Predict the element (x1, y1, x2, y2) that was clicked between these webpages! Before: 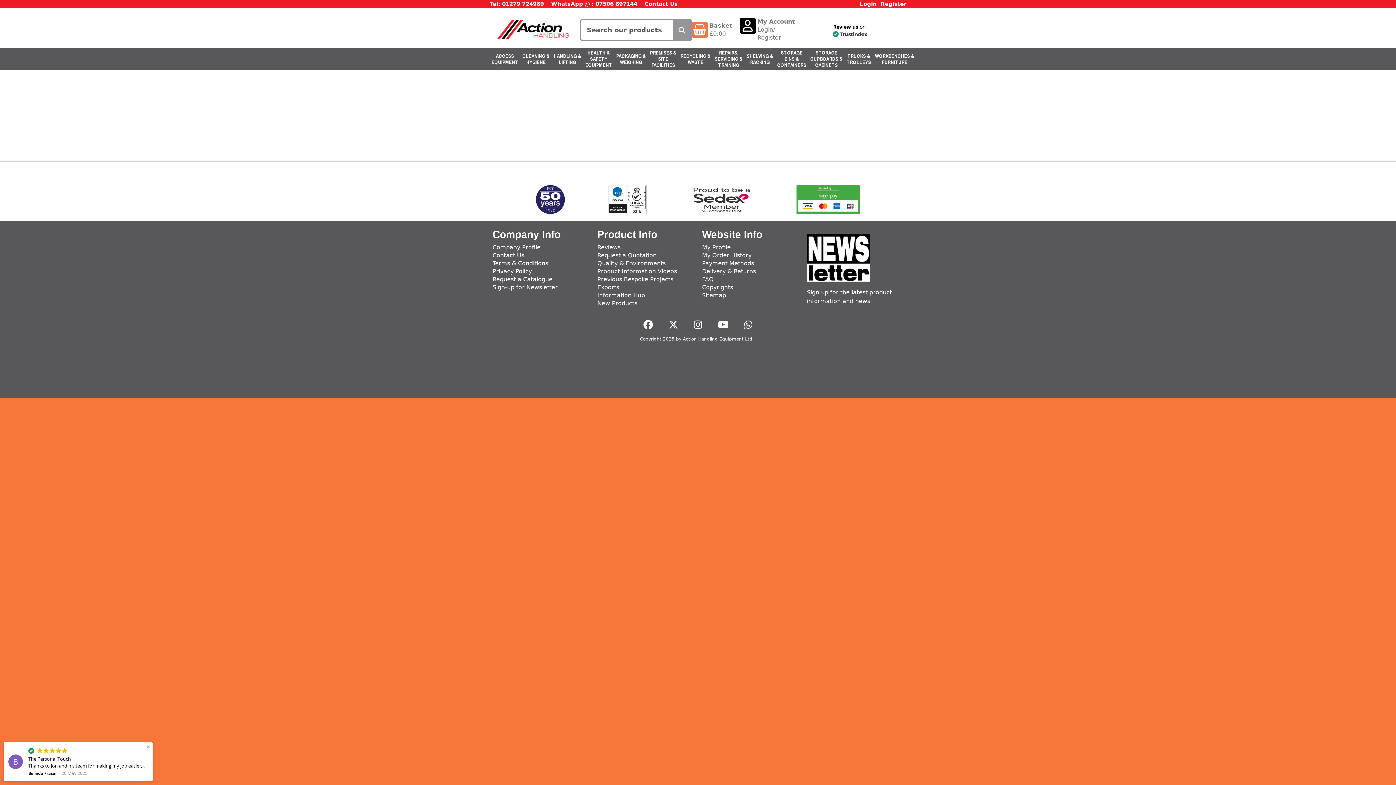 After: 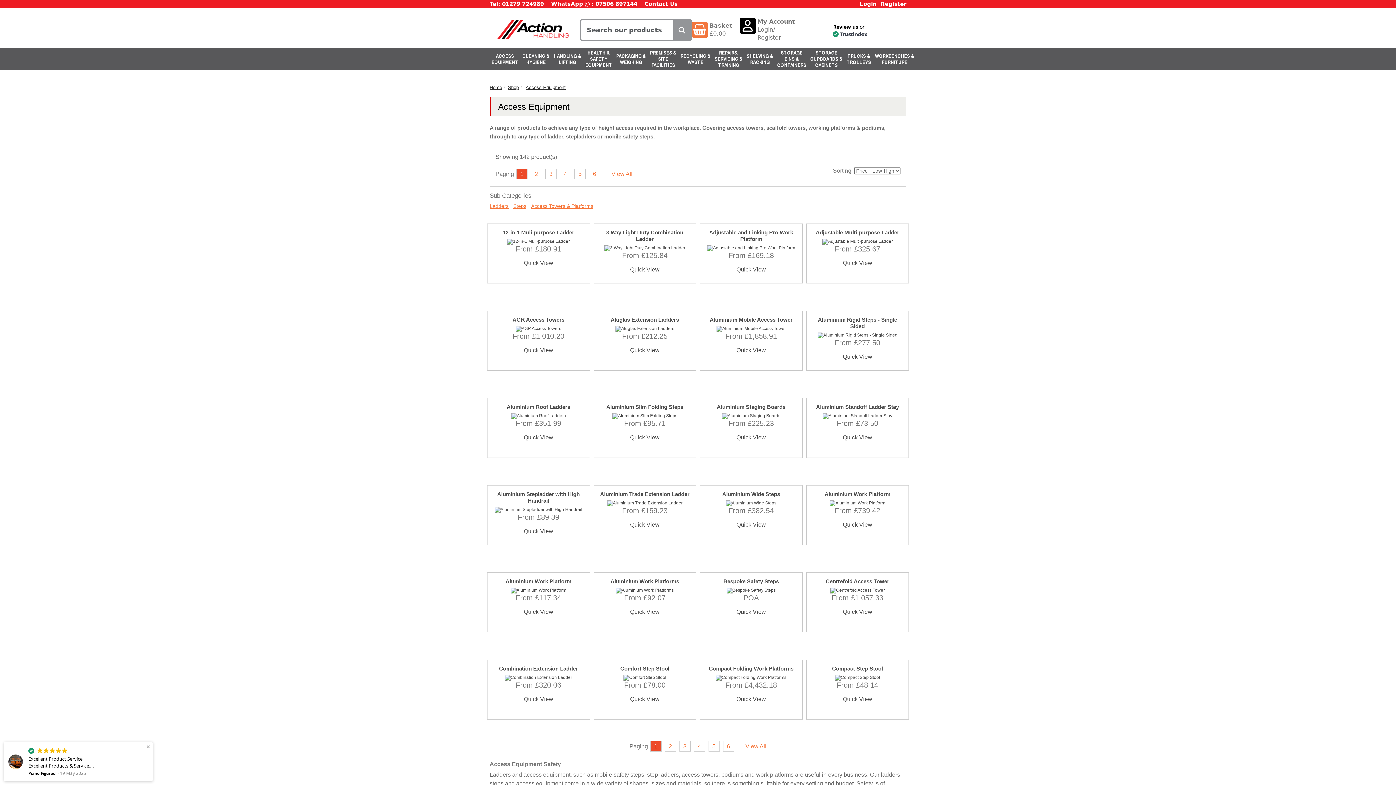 Action: bbox: (489, 48, 520, 70) label: ACCESS EQUIPMENT